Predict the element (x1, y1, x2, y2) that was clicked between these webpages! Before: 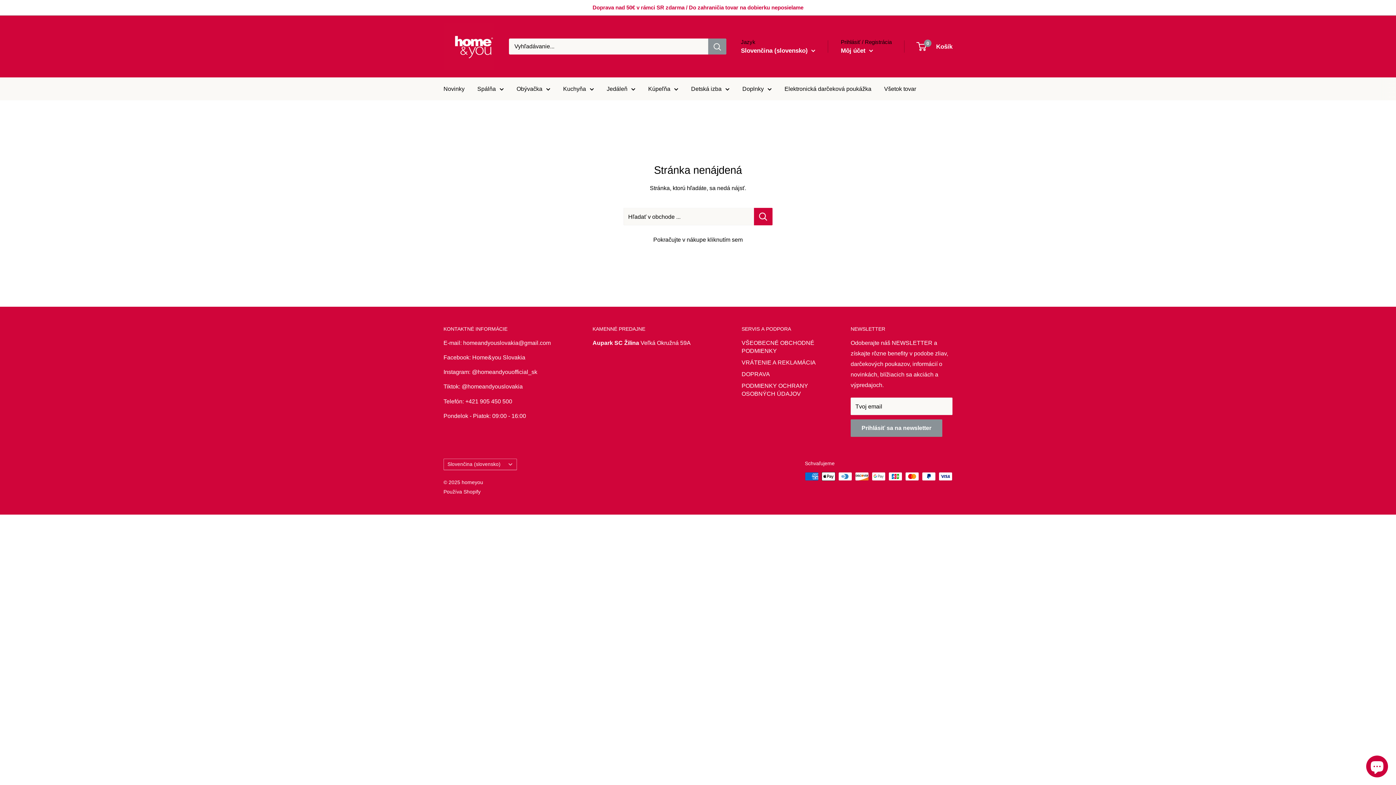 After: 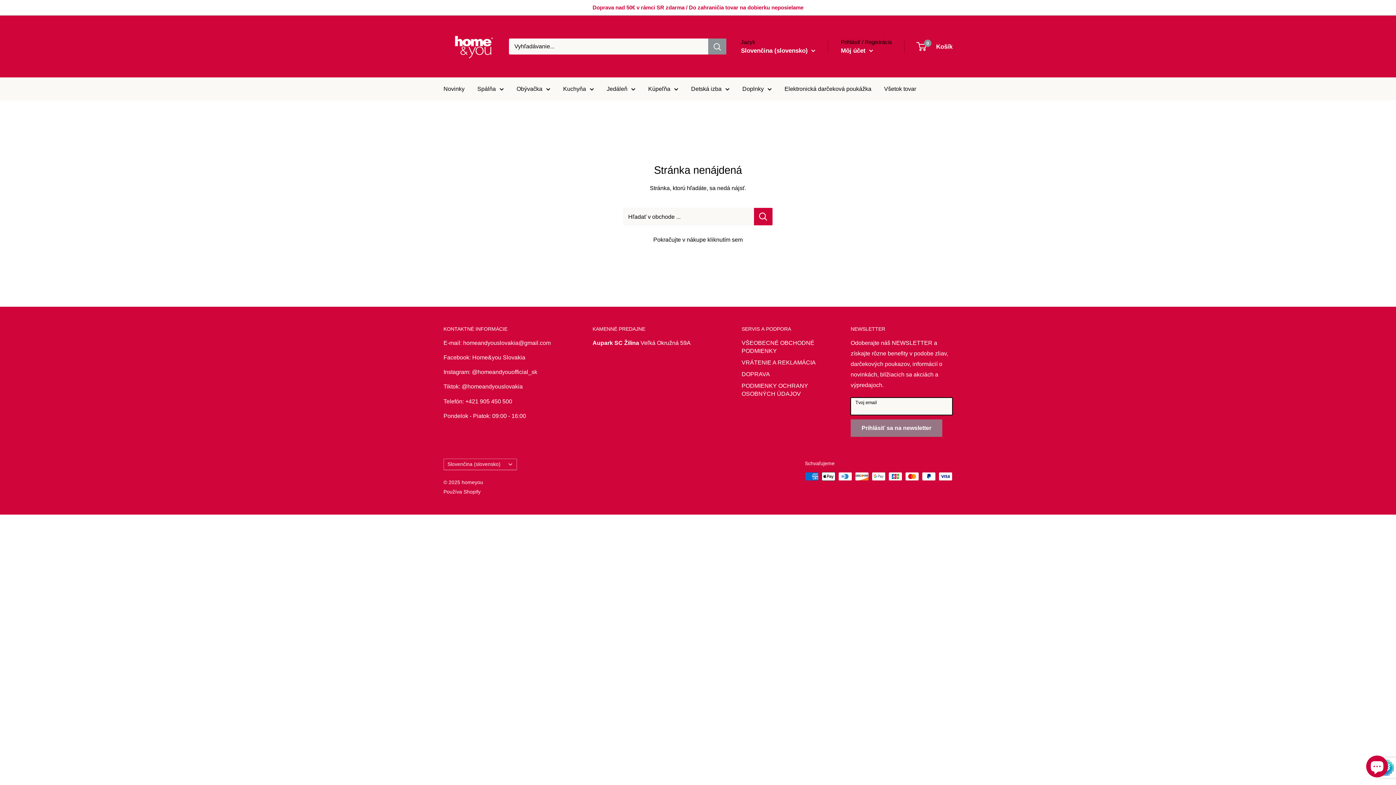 Action: bbox: (850, 419, 942, 437) label: Prihlásiť sa na newsletter